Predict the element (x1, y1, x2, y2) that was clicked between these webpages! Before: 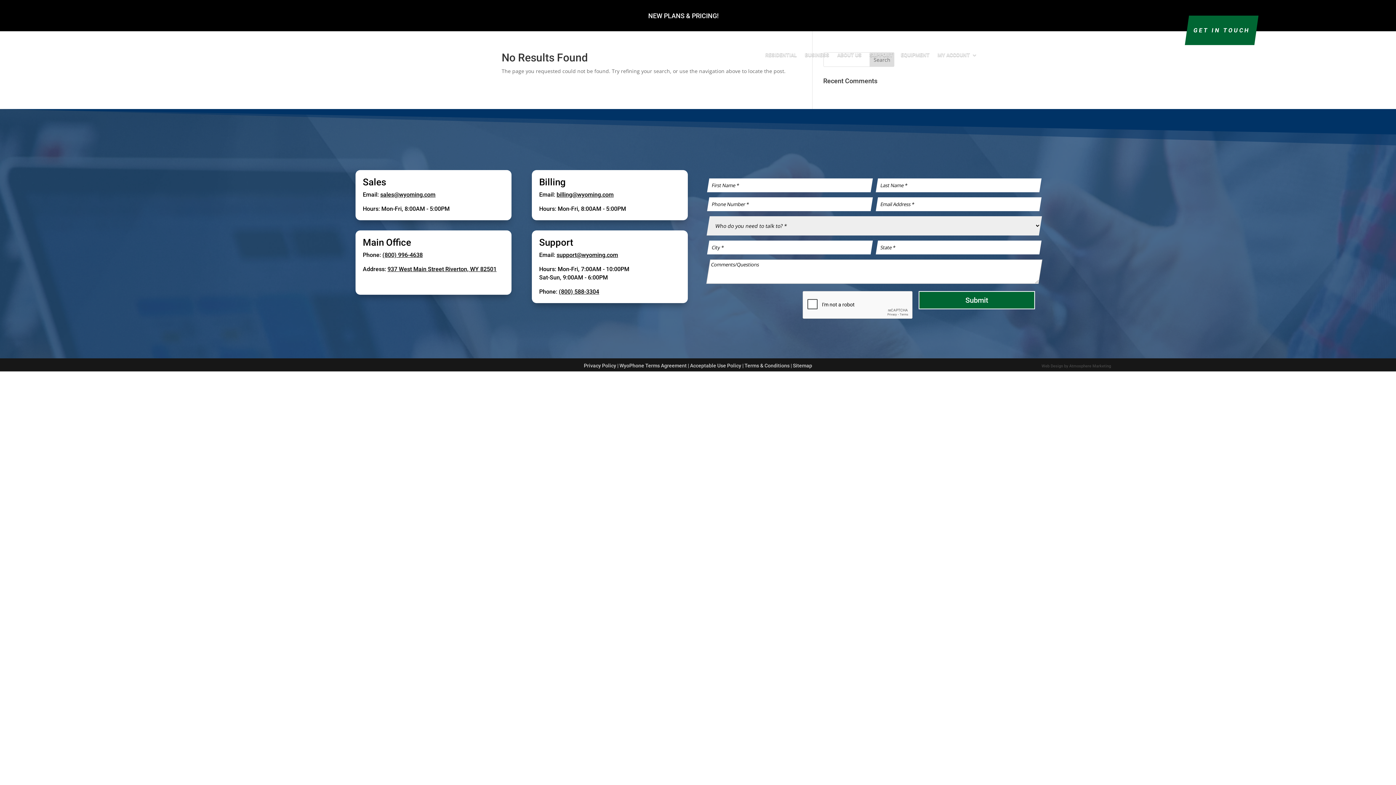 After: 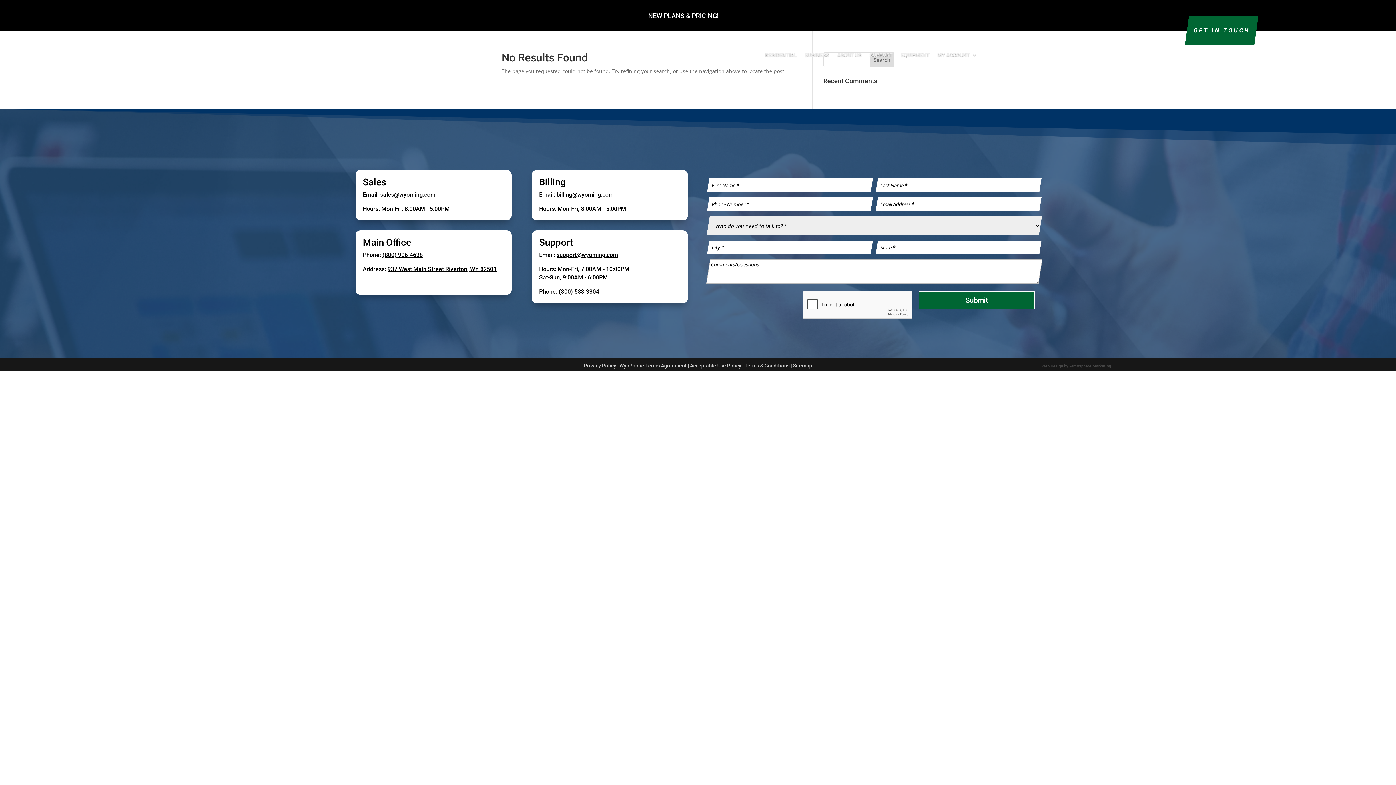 Action: label: (800) 996-4638 bbox: (382, 251, 422, 258)